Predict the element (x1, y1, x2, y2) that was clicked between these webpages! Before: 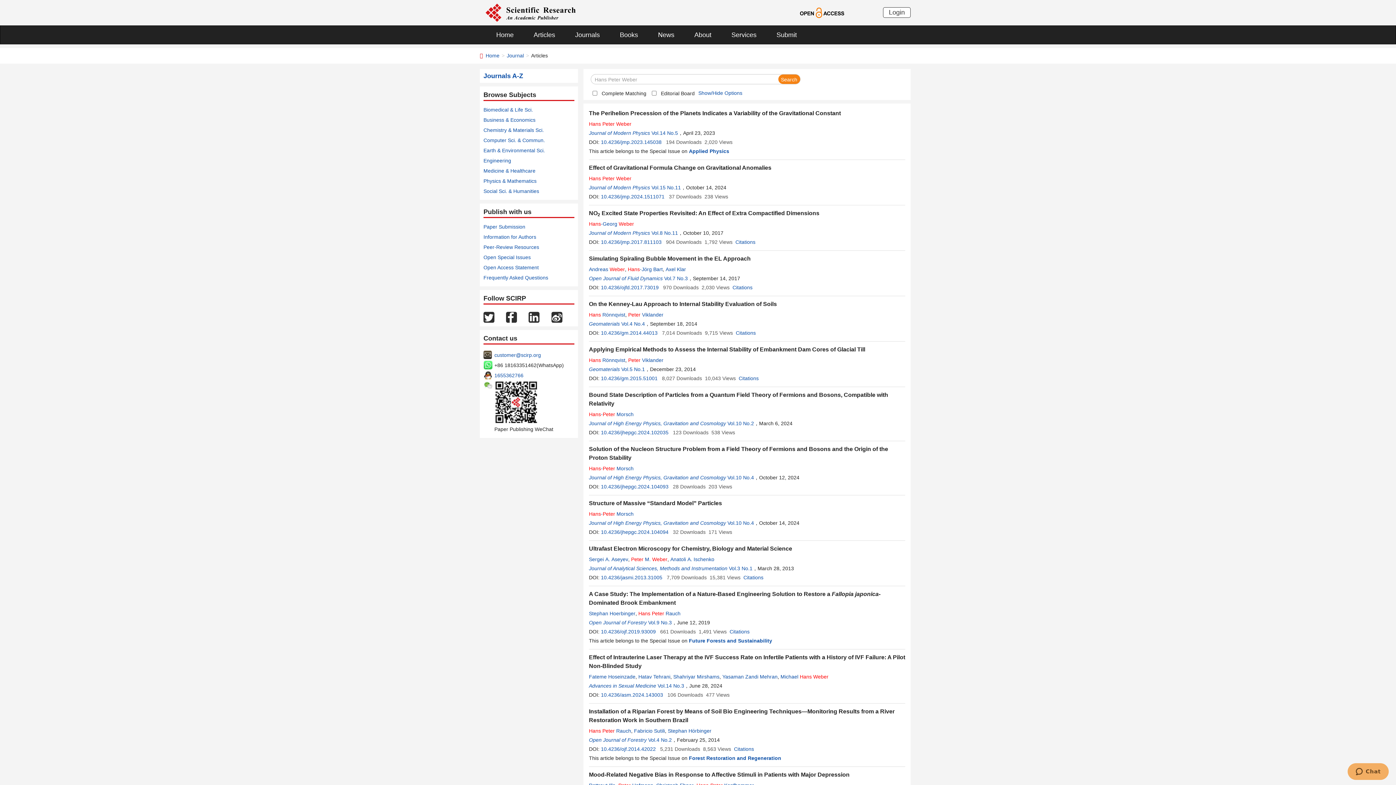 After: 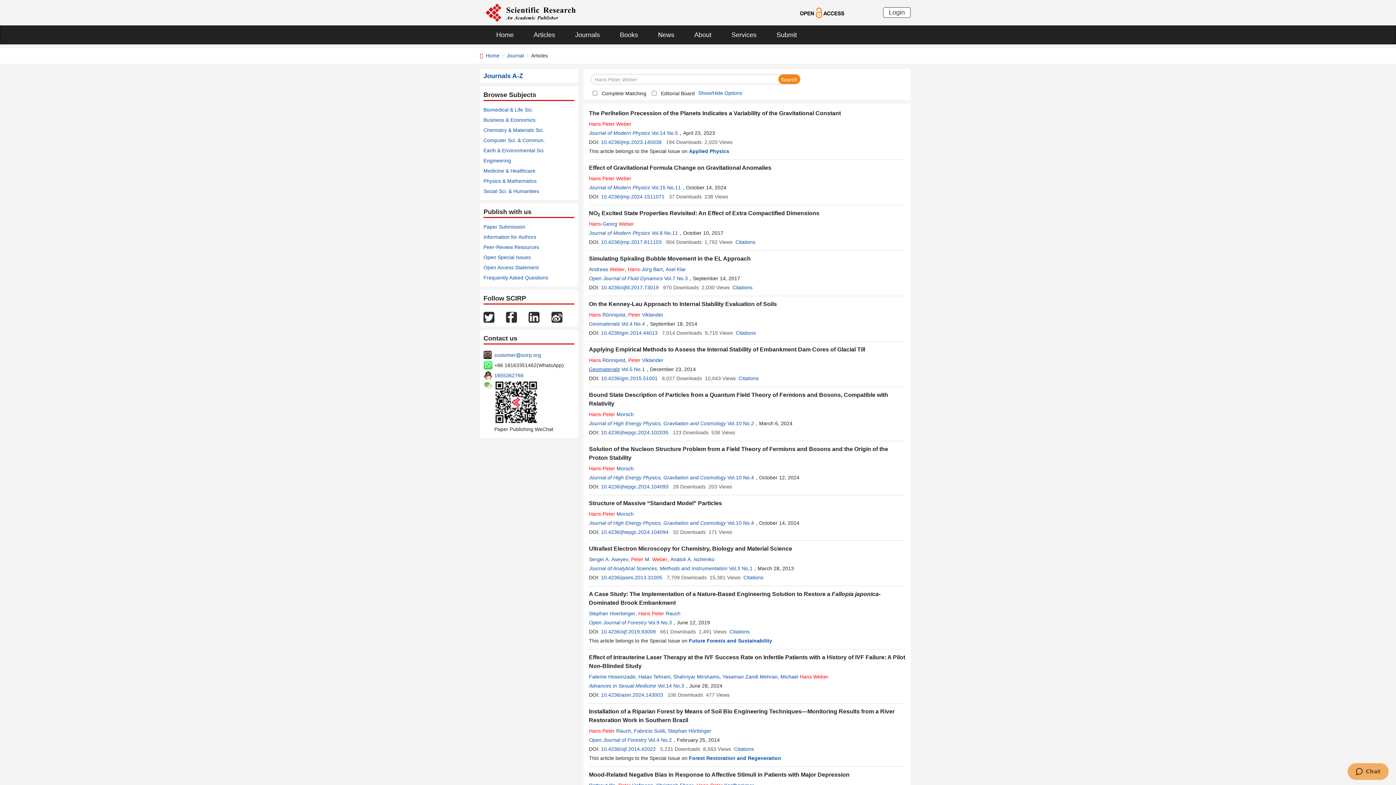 Action: bbox: (589, 366, 620, 372) label: Geomaterials